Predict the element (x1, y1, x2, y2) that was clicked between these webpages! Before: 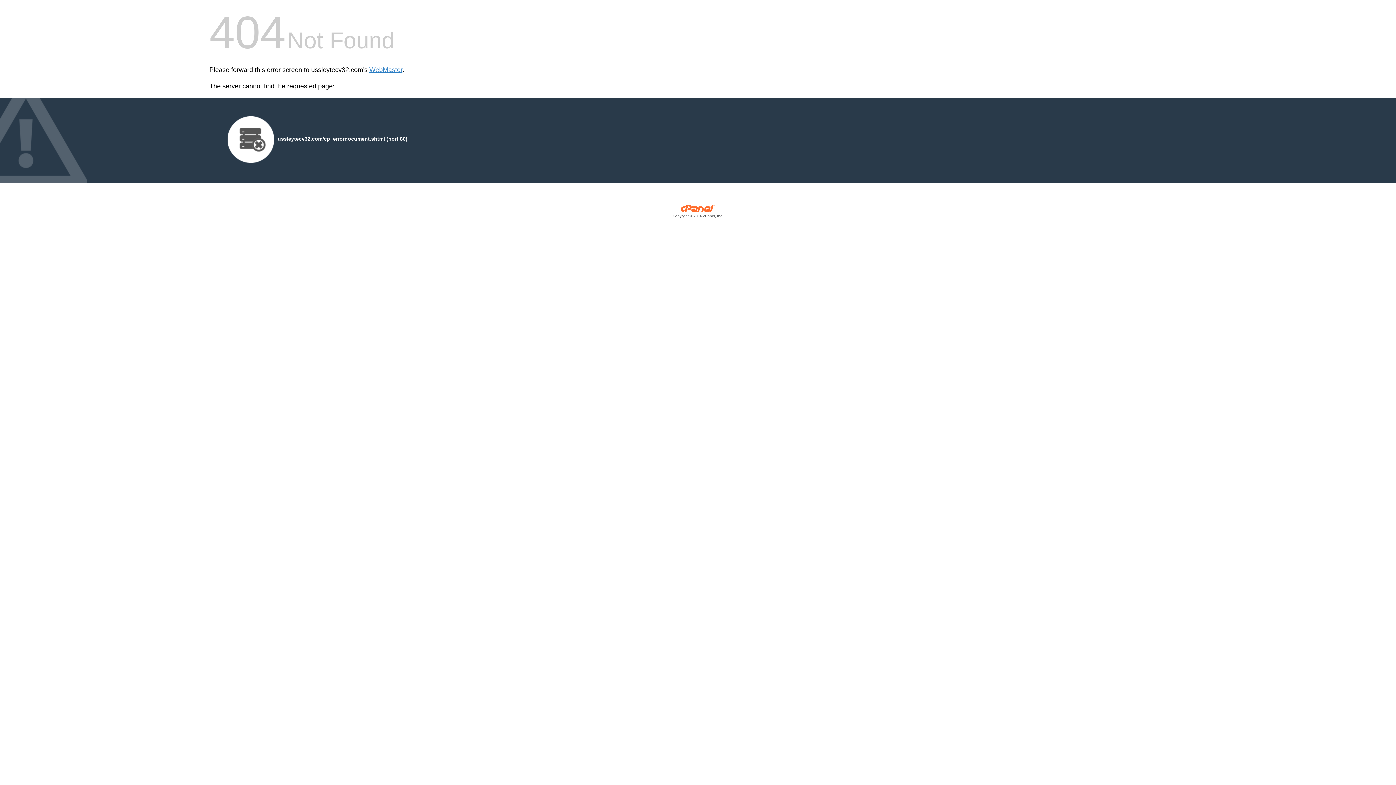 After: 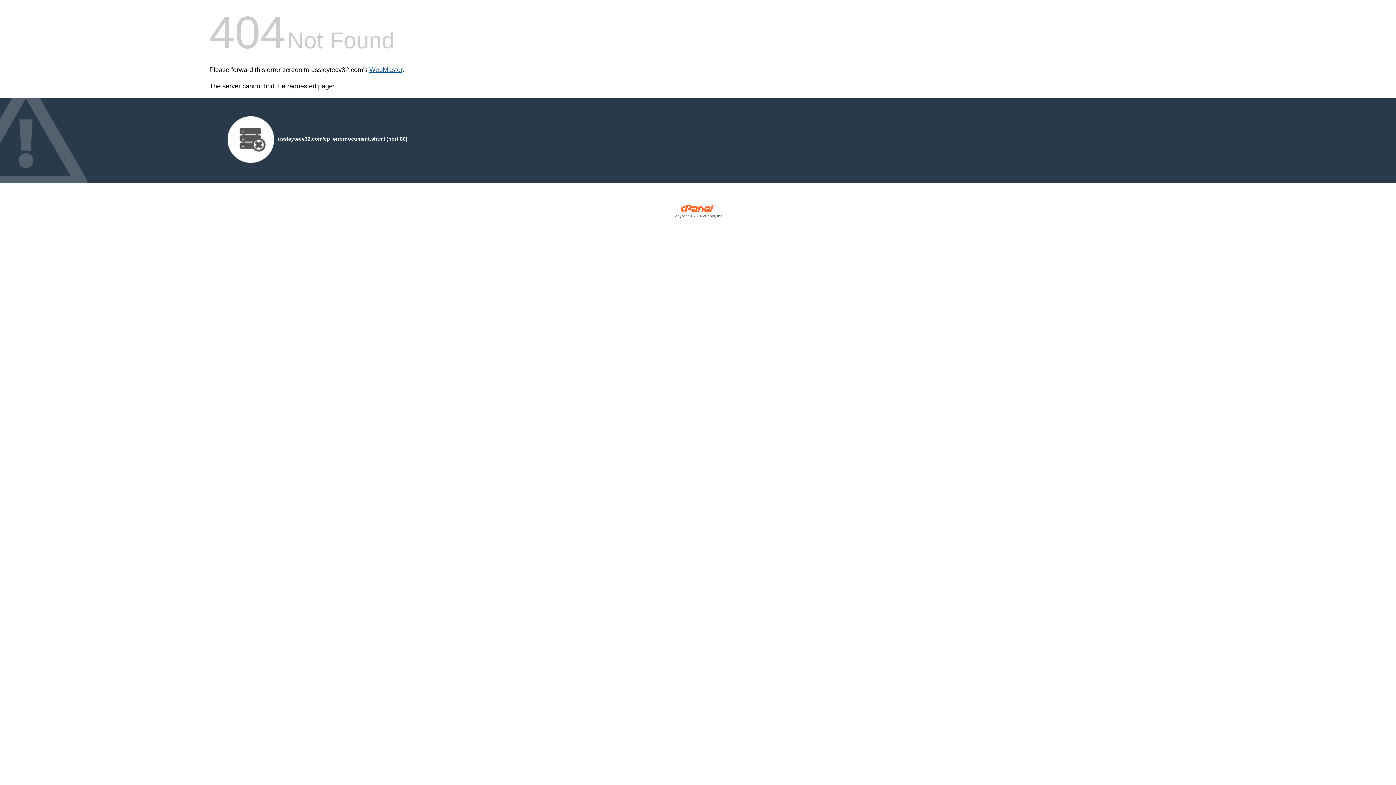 Action: label: WebMaster bbox: (369, 66, 402, 73)